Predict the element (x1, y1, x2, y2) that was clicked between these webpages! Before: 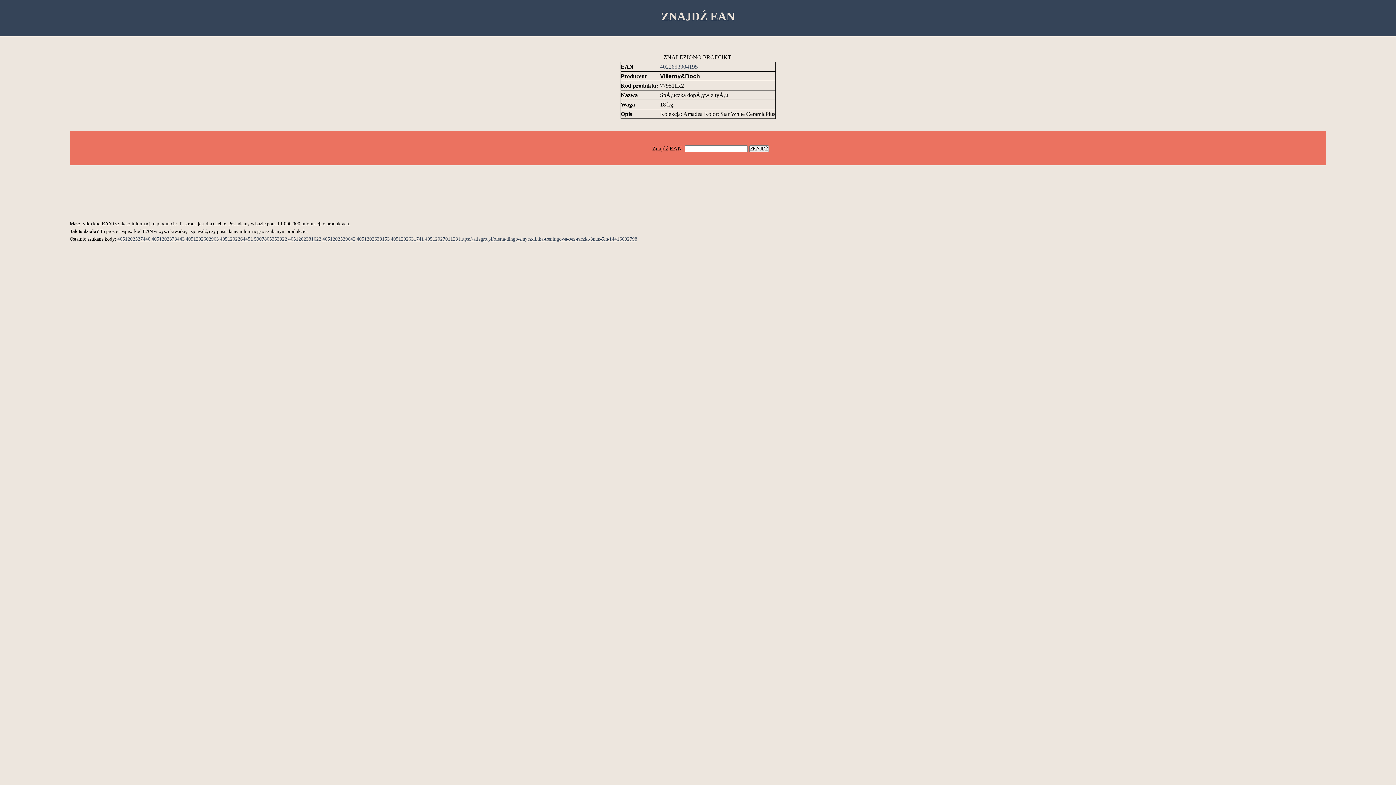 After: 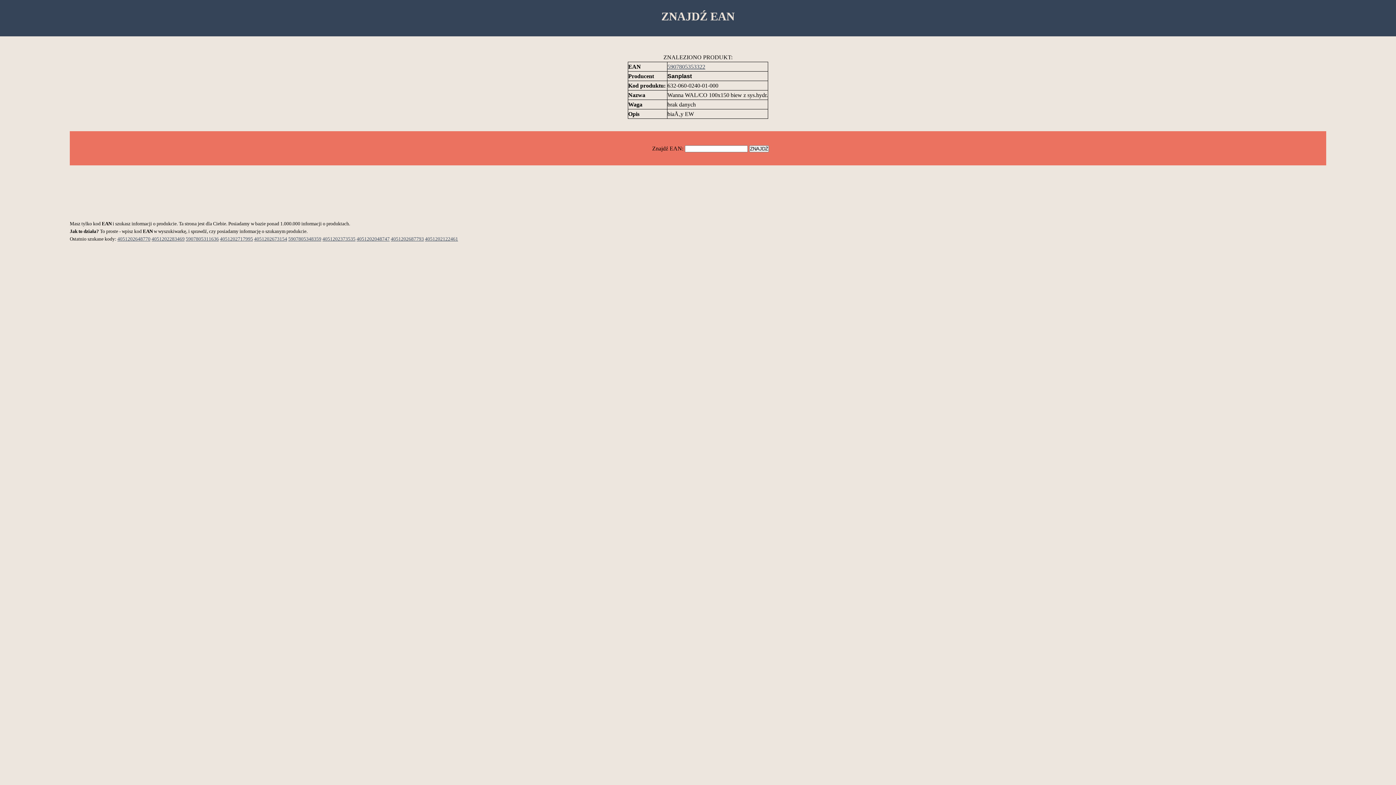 Action: bbox: (254, 236, 287, 241) label: 5907805353322